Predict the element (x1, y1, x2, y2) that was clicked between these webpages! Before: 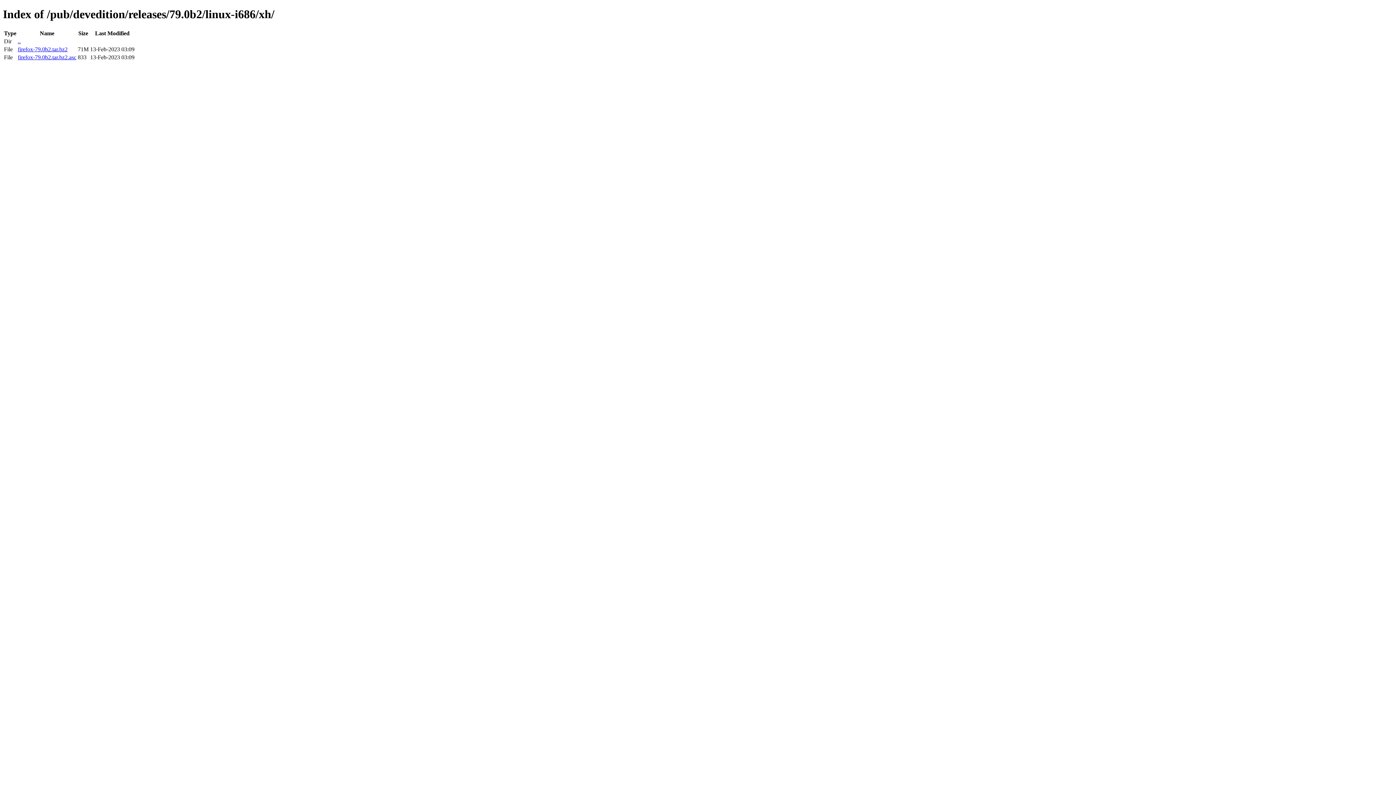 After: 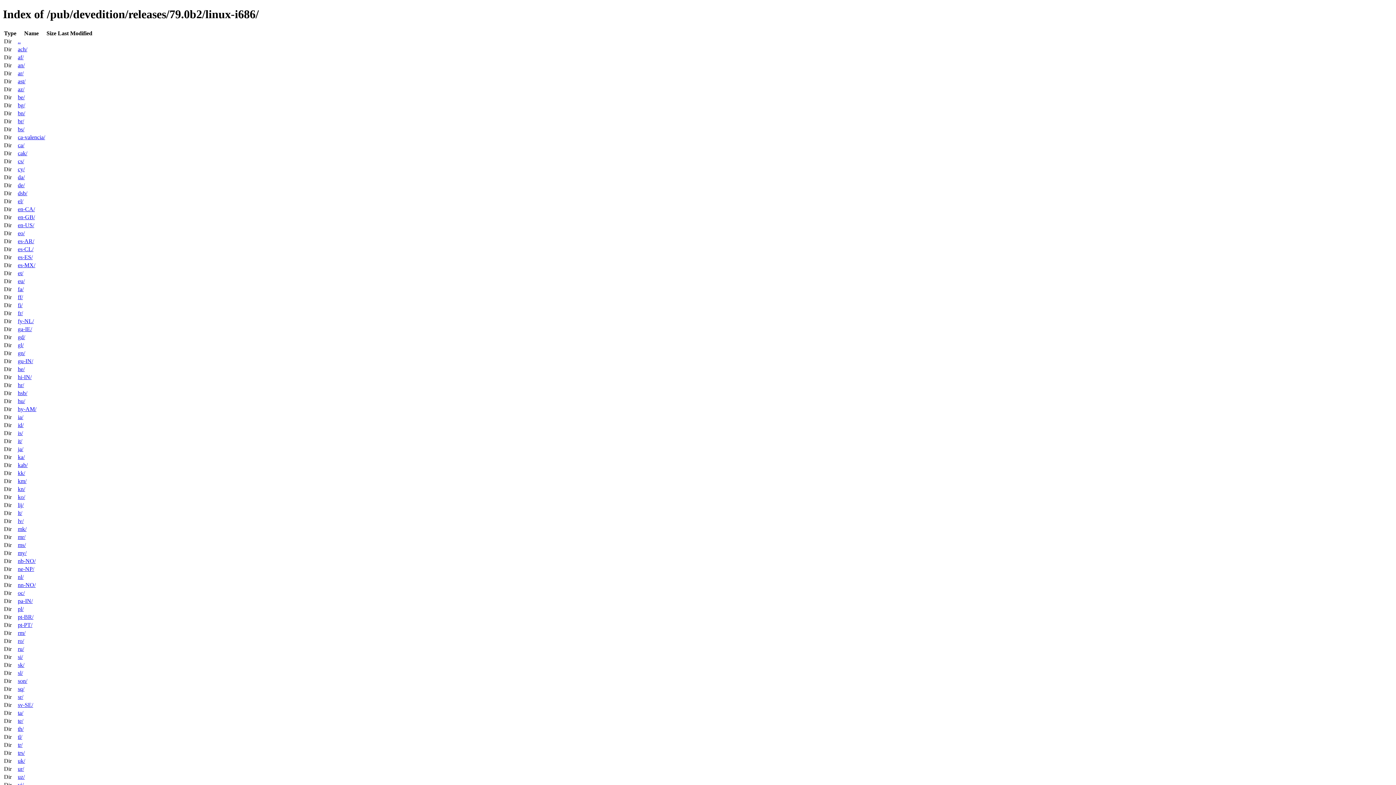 Action: label: .. bbox: (17, 38, 20, 44)